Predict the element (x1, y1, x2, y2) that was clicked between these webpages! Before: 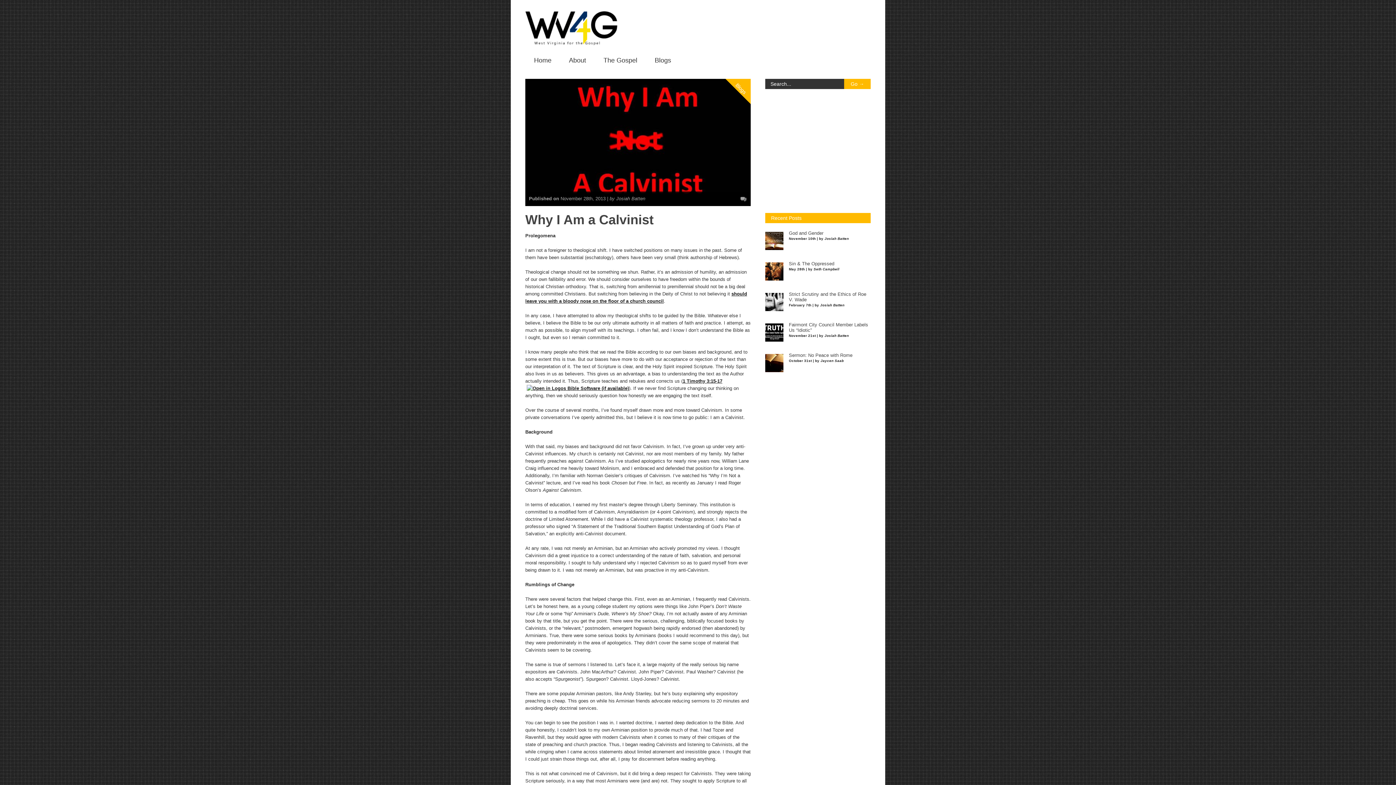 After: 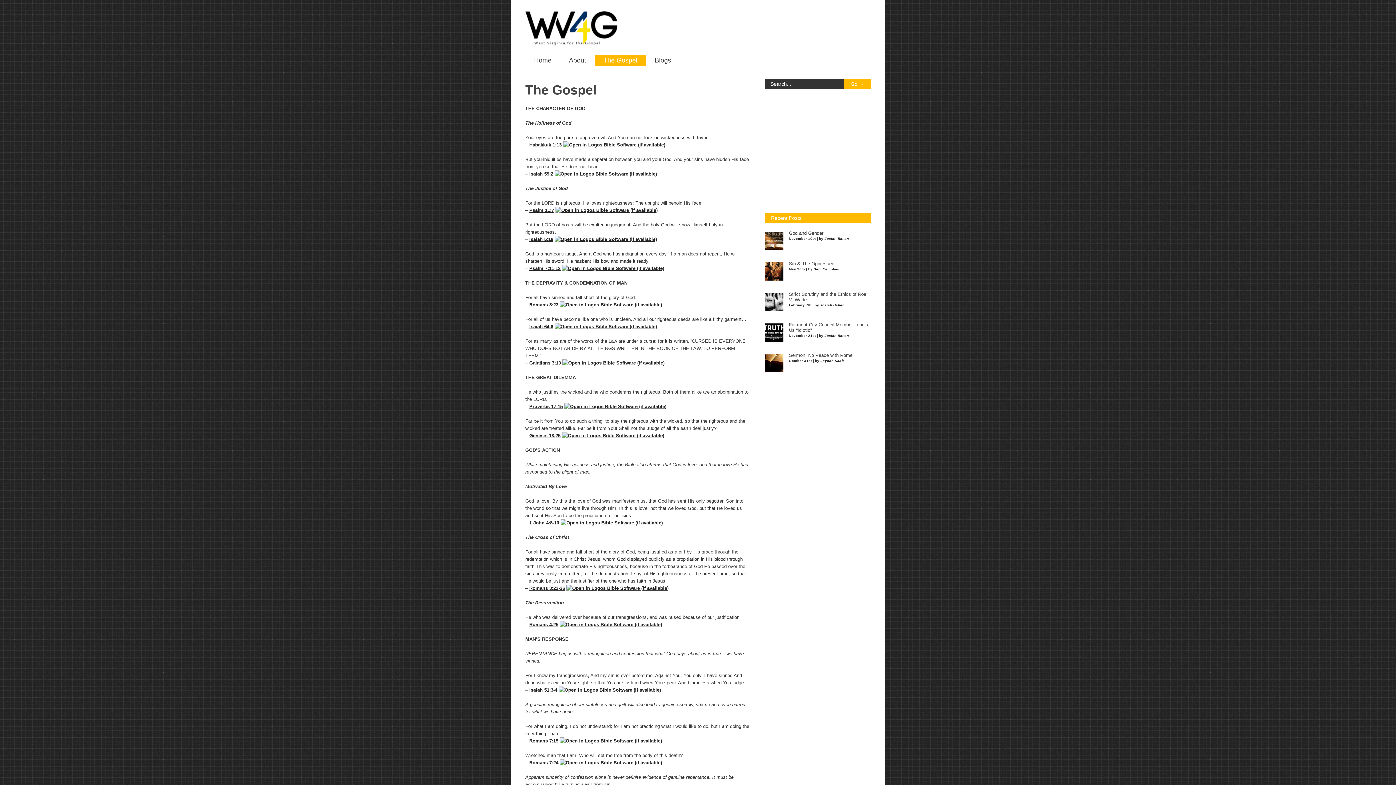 Action: label: The Gospel bbox: (594, 55, 646, 65)